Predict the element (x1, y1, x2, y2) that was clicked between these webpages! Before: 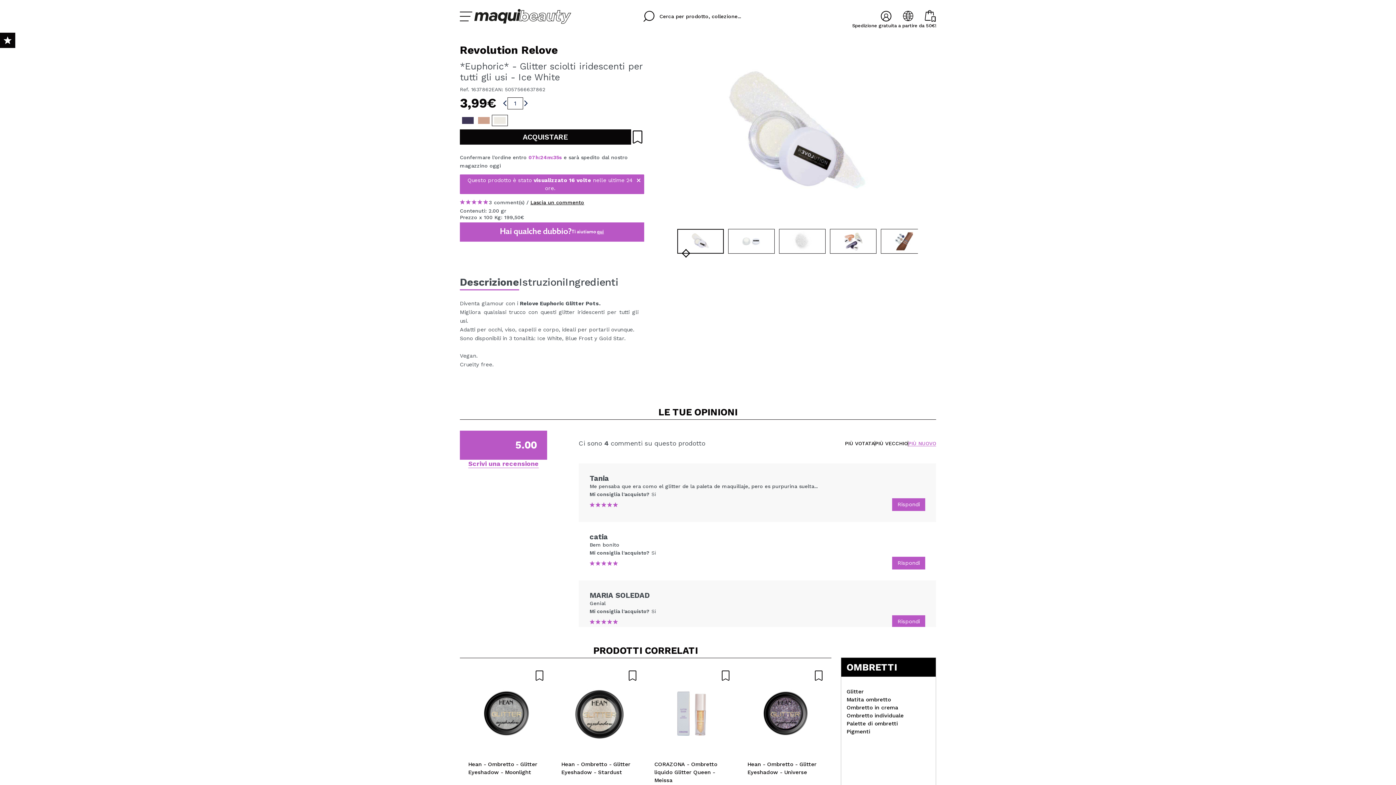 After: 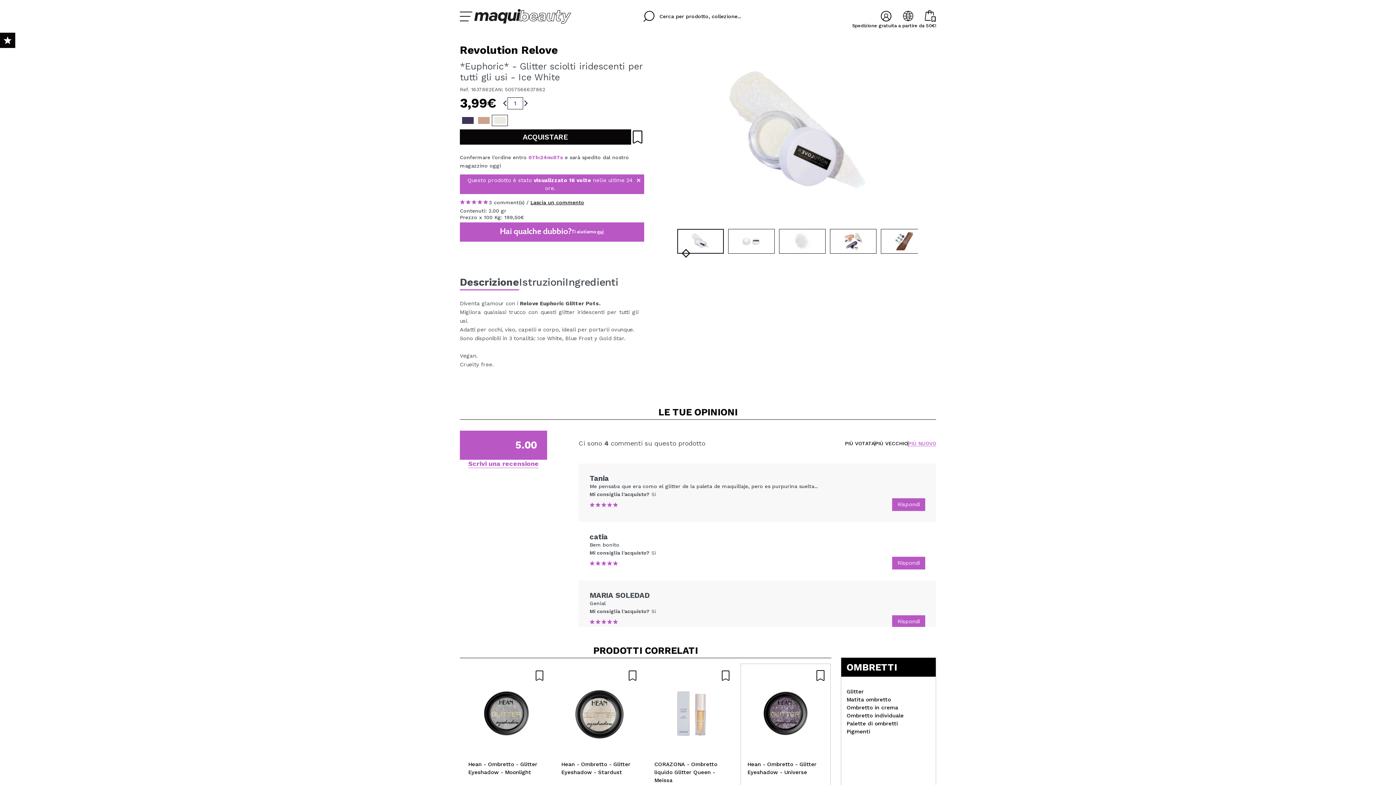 Action: bbox: (747, 670, 824, 681)